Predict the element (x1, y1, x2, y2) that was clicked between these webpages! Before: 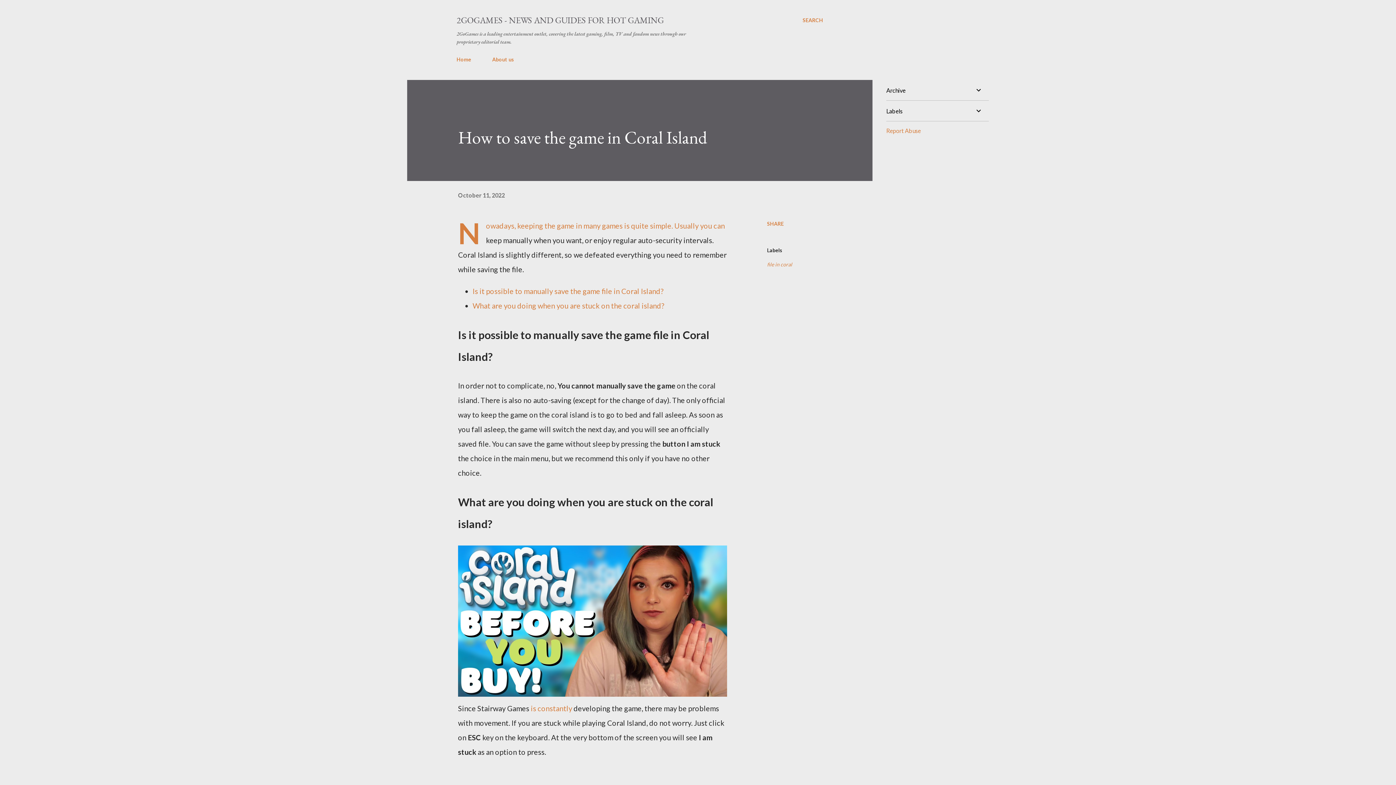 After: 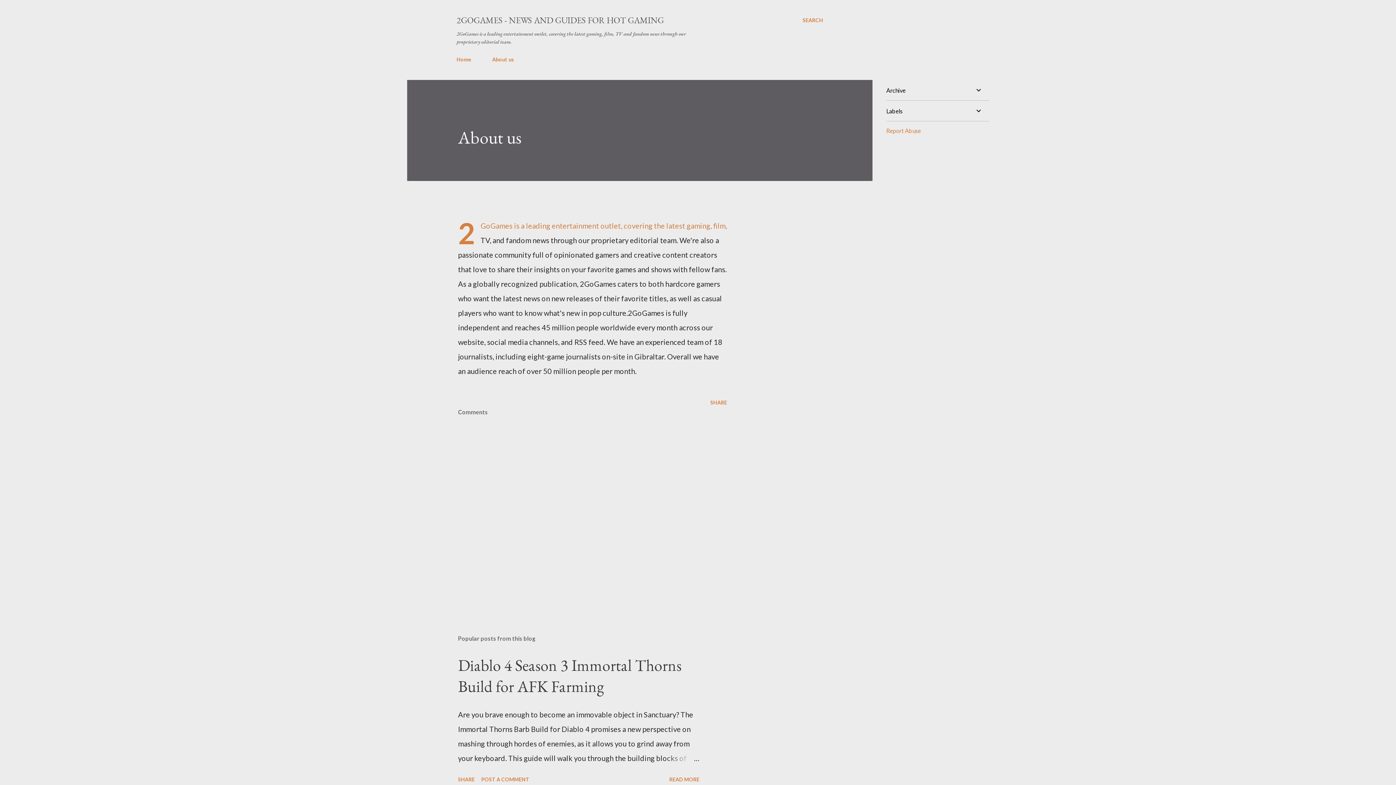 Action: label: About us bbox: (488, 52, 518, 66)